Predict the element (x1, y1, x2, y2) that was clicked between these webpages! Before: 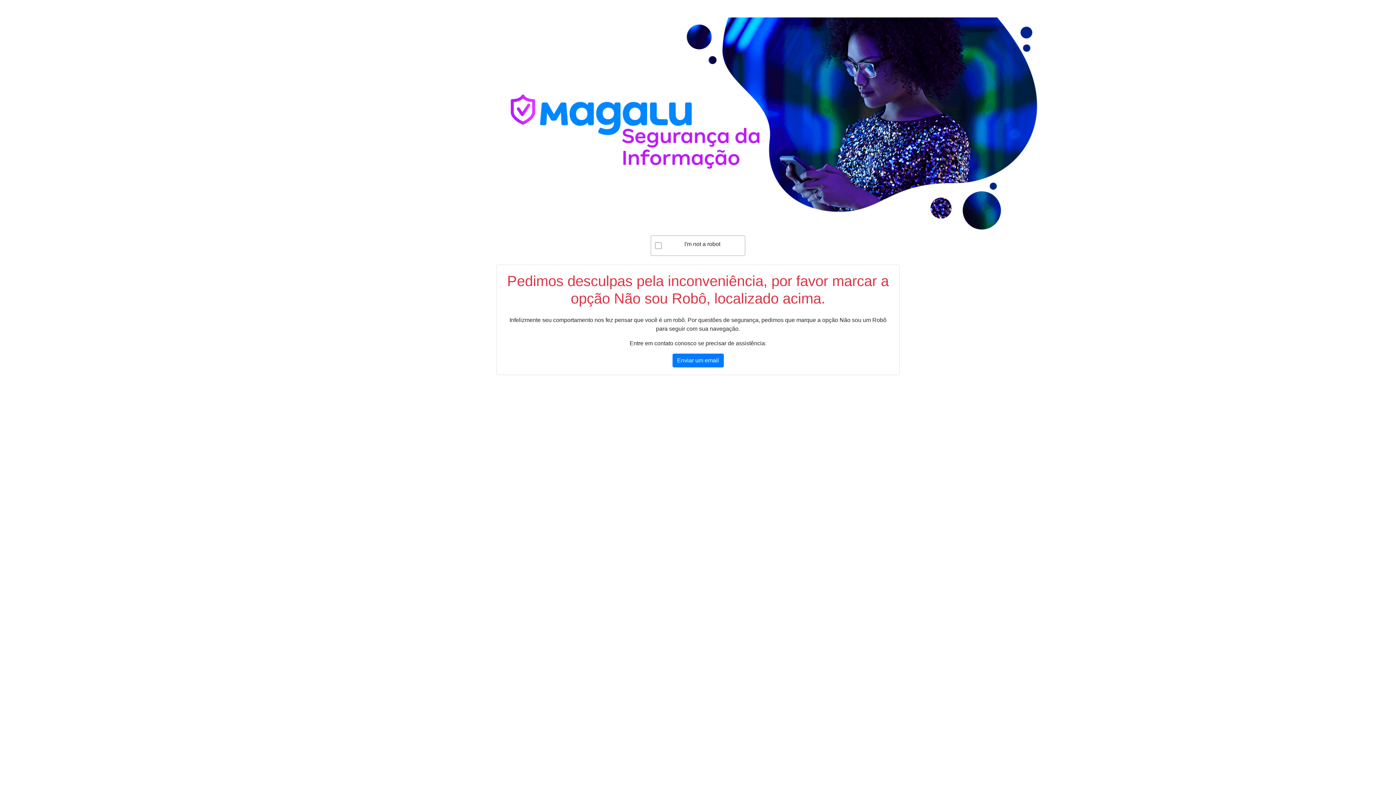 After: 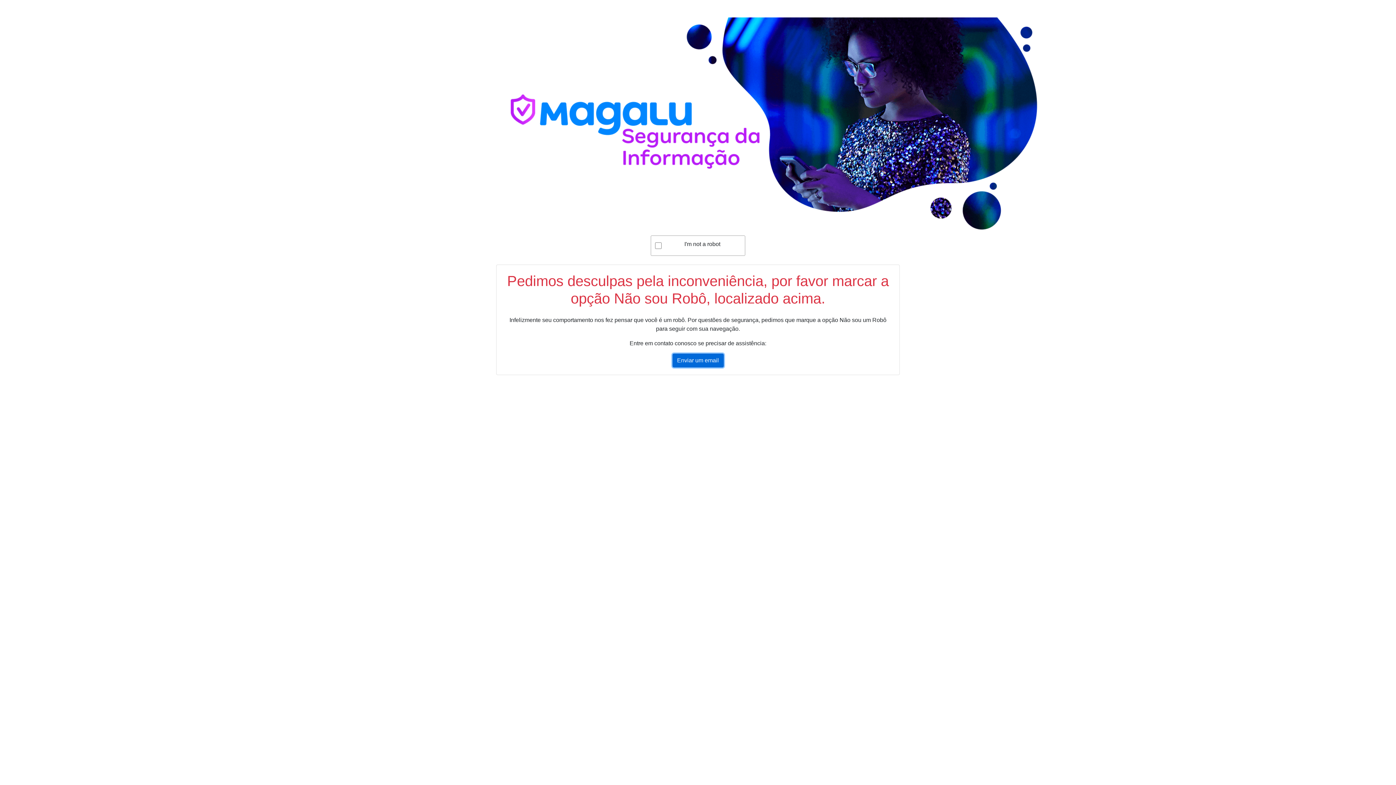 Action: label: Enviar um email bbox: (672, 353, 723, 367)